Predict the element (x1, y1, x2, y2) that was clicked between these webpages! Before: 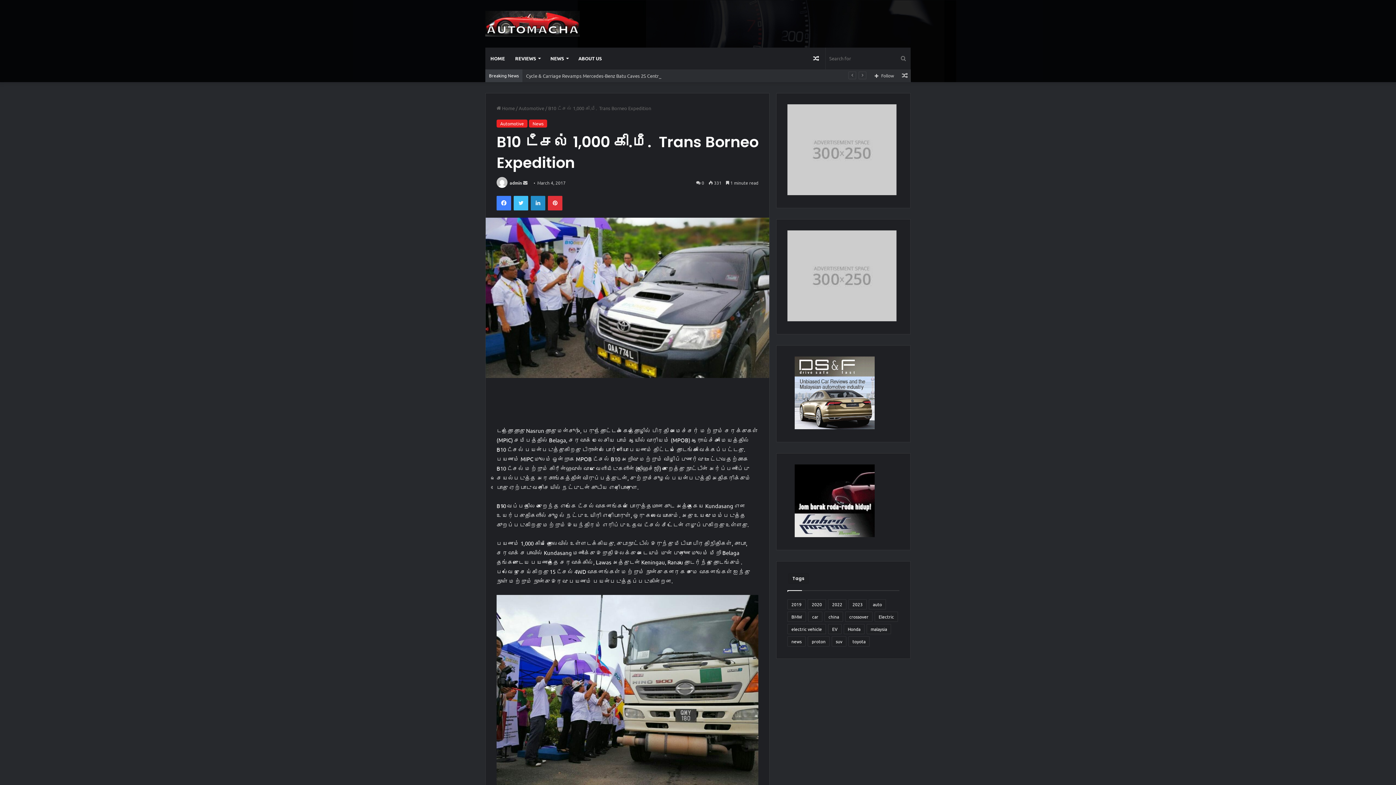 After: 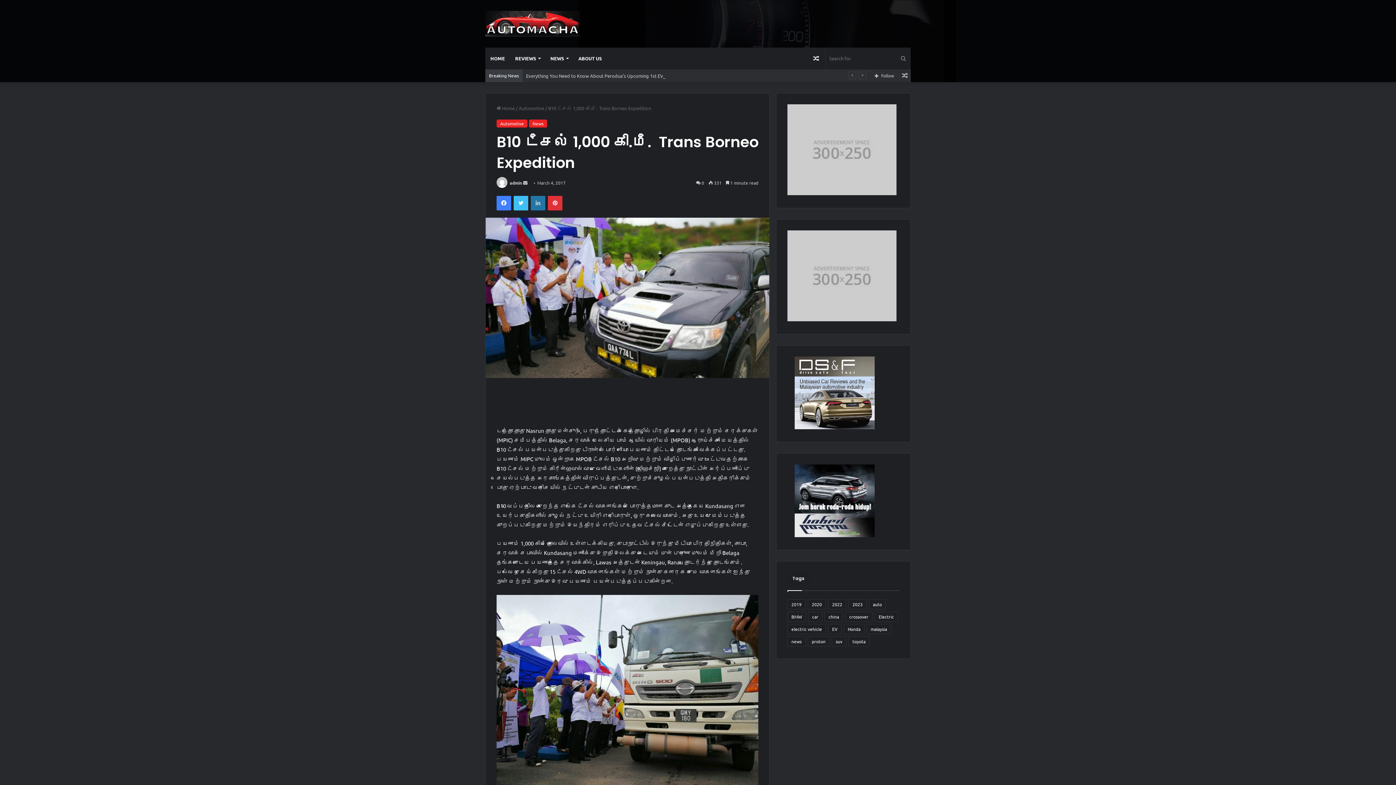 Action: bbox: (530, 196, 545, 210) label: LinkedIn